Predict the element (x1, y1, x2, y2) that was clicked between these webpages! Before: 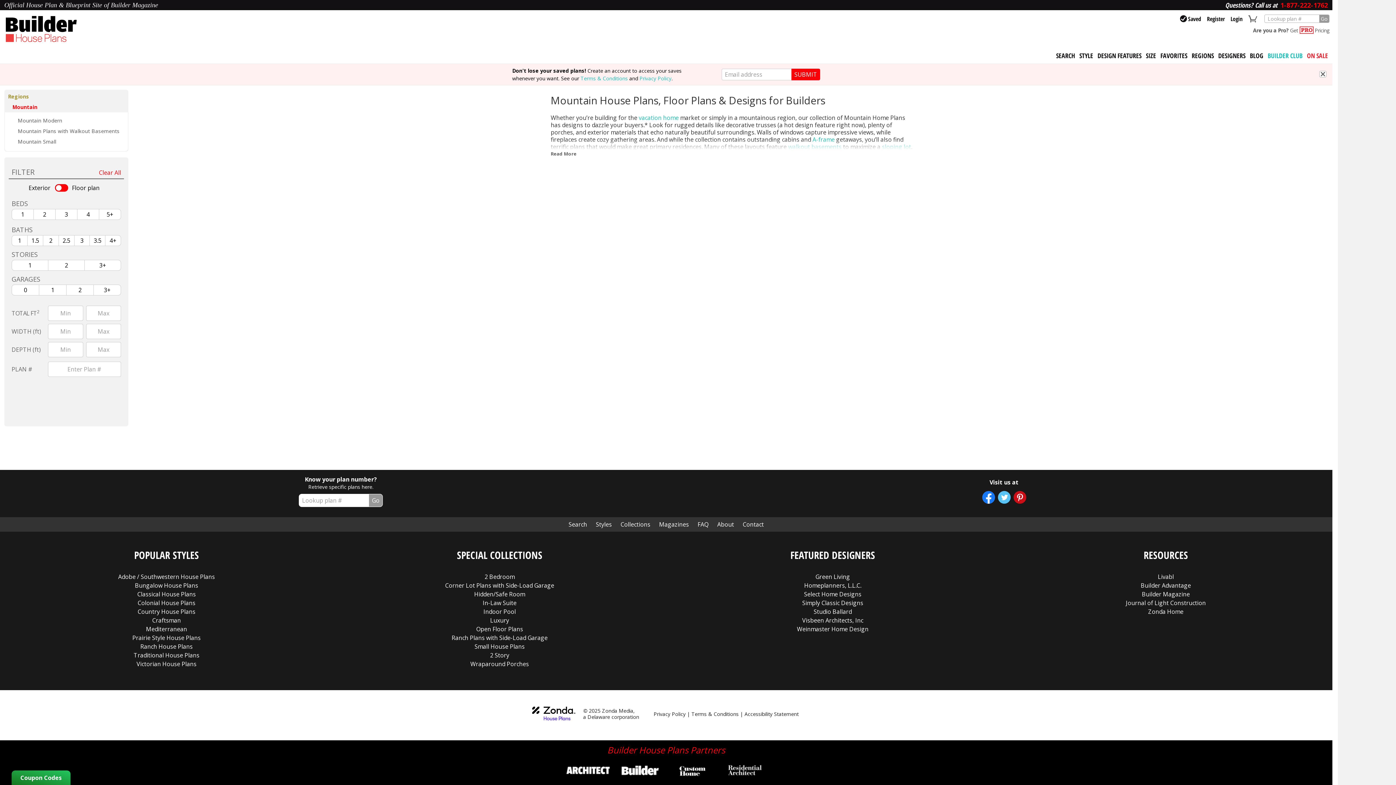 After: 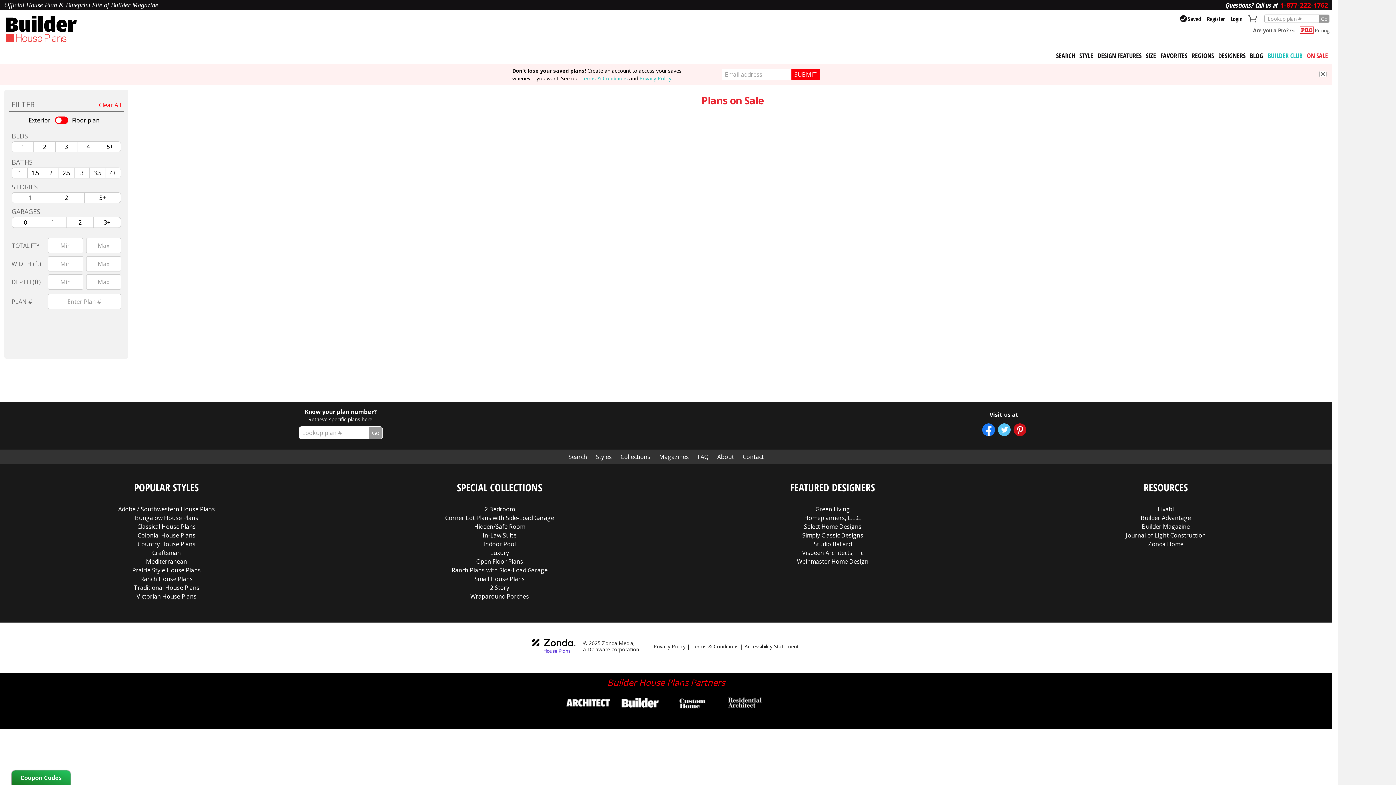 Action: bbox: (1305, 49, 1329, 62) label: ON SALE